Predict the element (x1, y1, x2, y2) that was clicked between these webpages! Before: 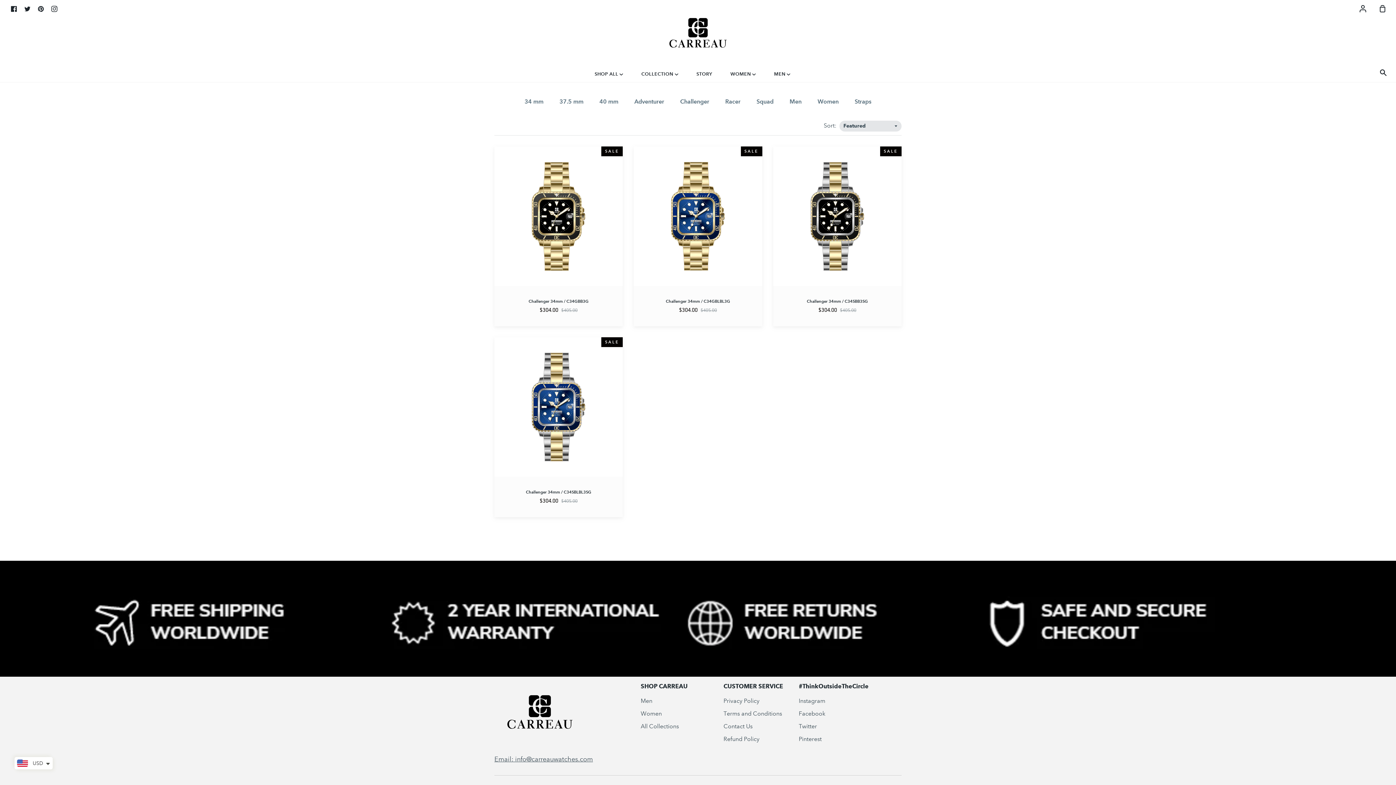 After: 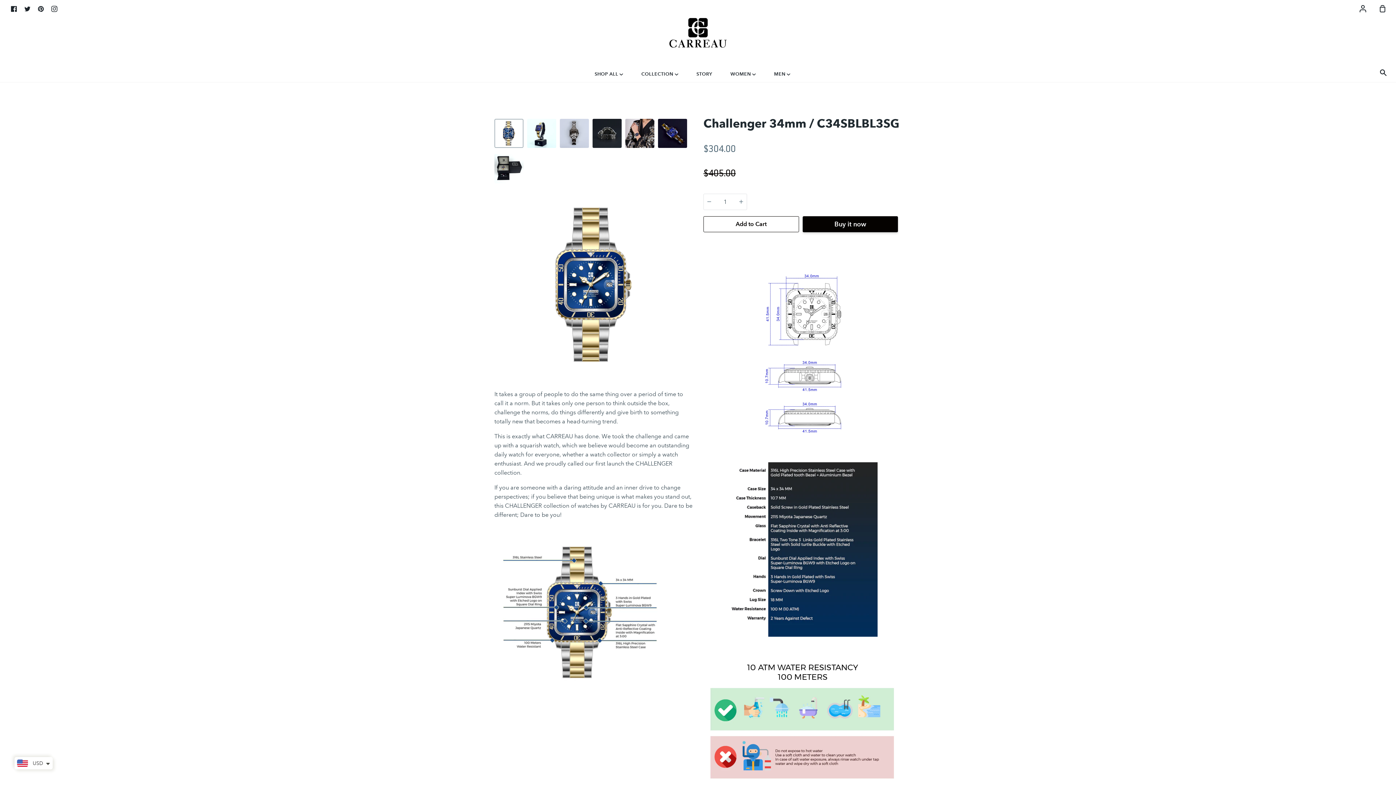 Action: label: Challenger 34mm / C34SBLBL3SG bbox: (494, 337, 623, 517)